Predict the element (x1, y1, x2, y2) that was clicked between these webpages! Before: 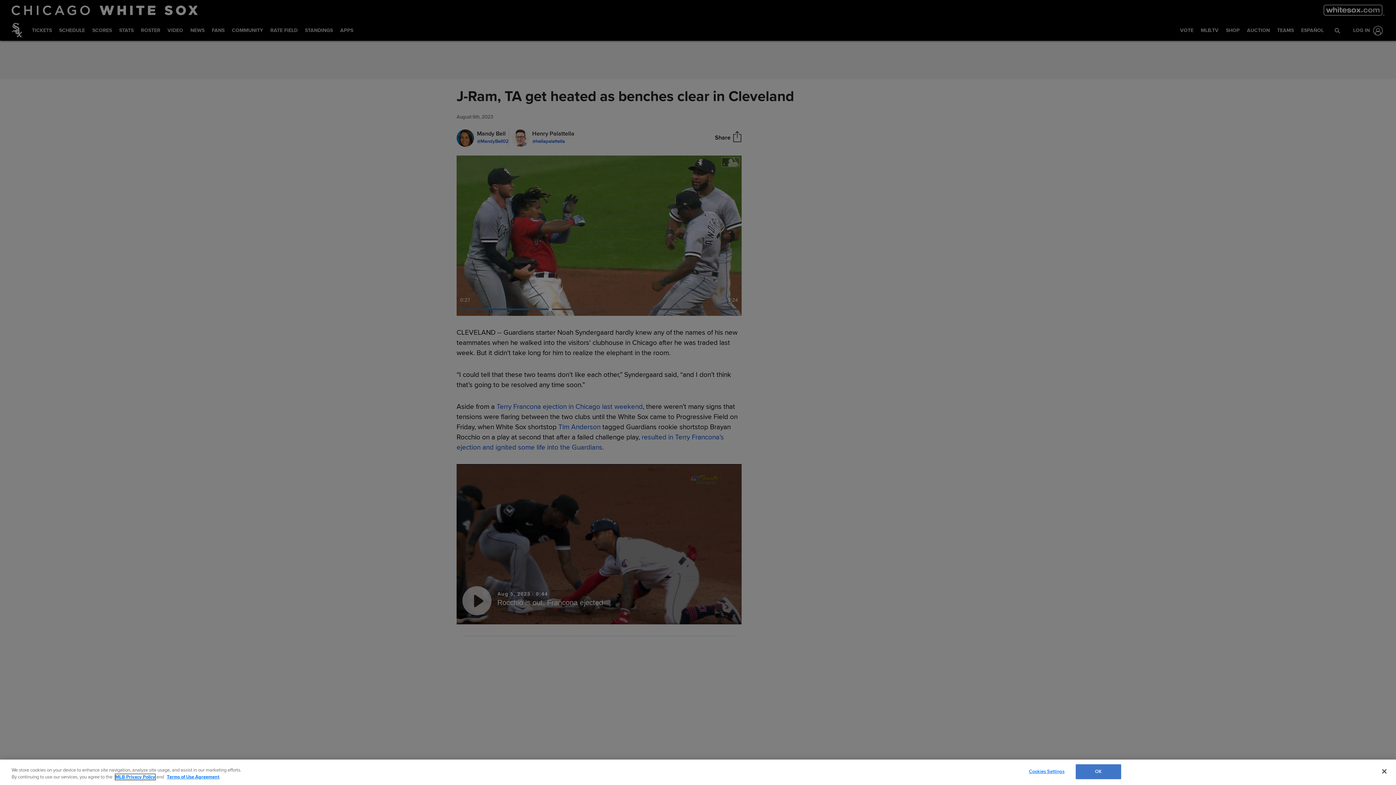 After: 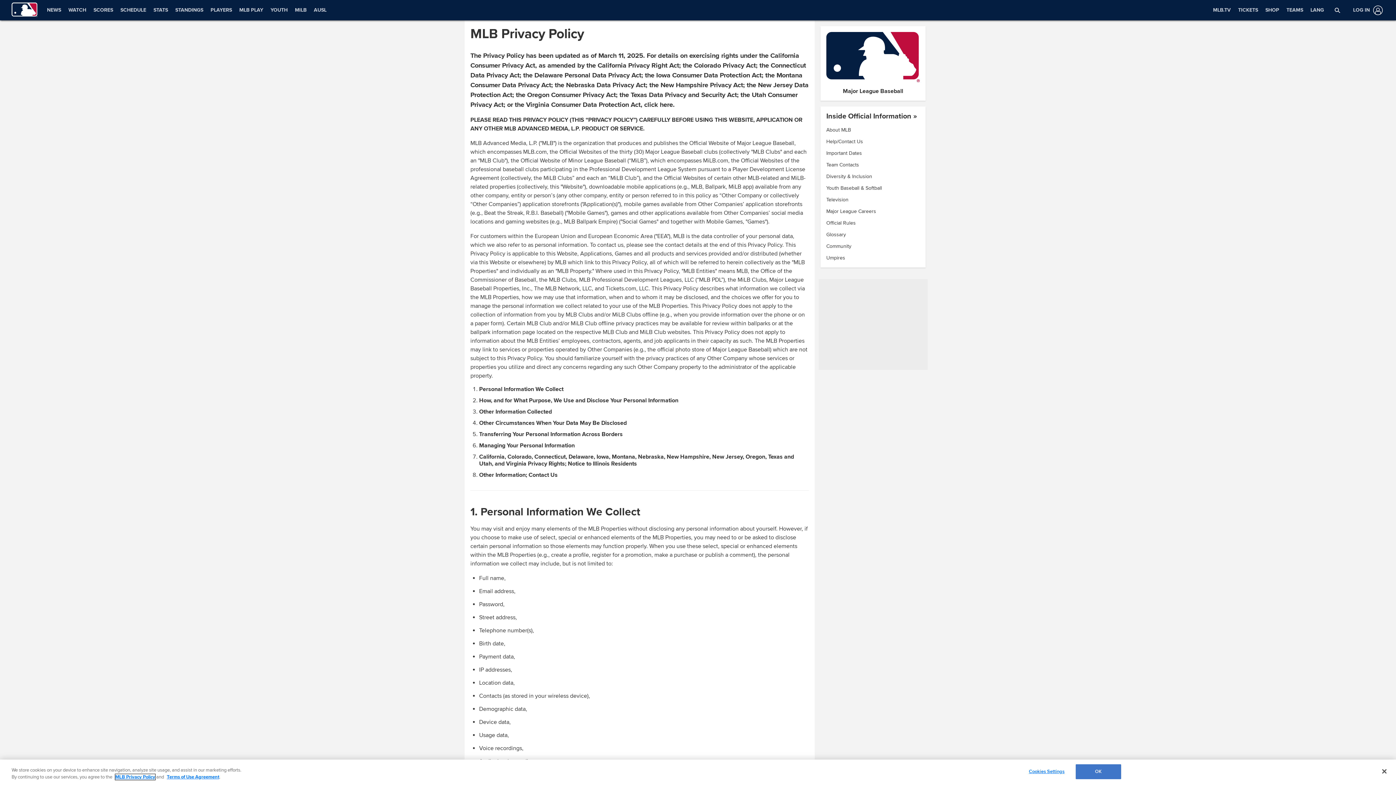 Action: bbox: (115, 774, 155, 780) label: MLB Privacy Policy